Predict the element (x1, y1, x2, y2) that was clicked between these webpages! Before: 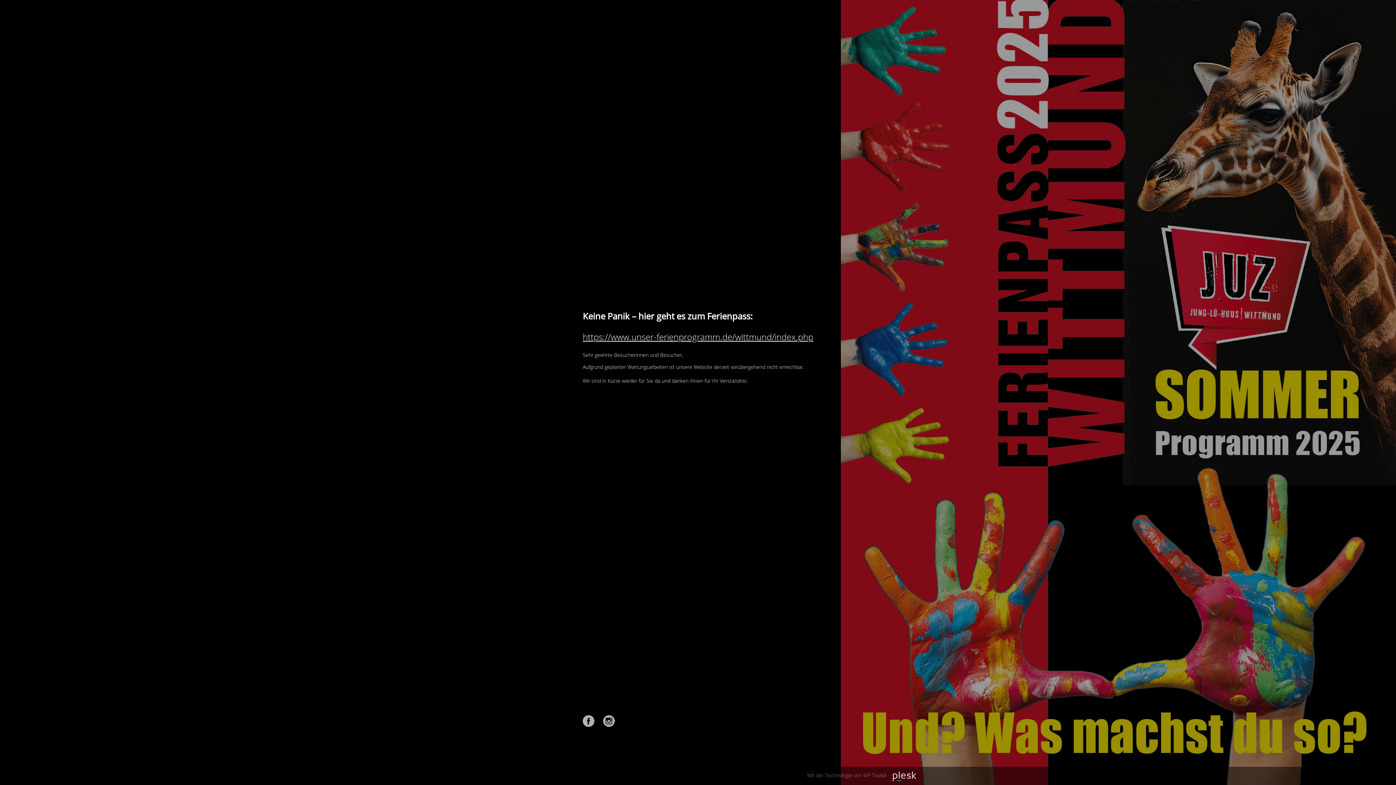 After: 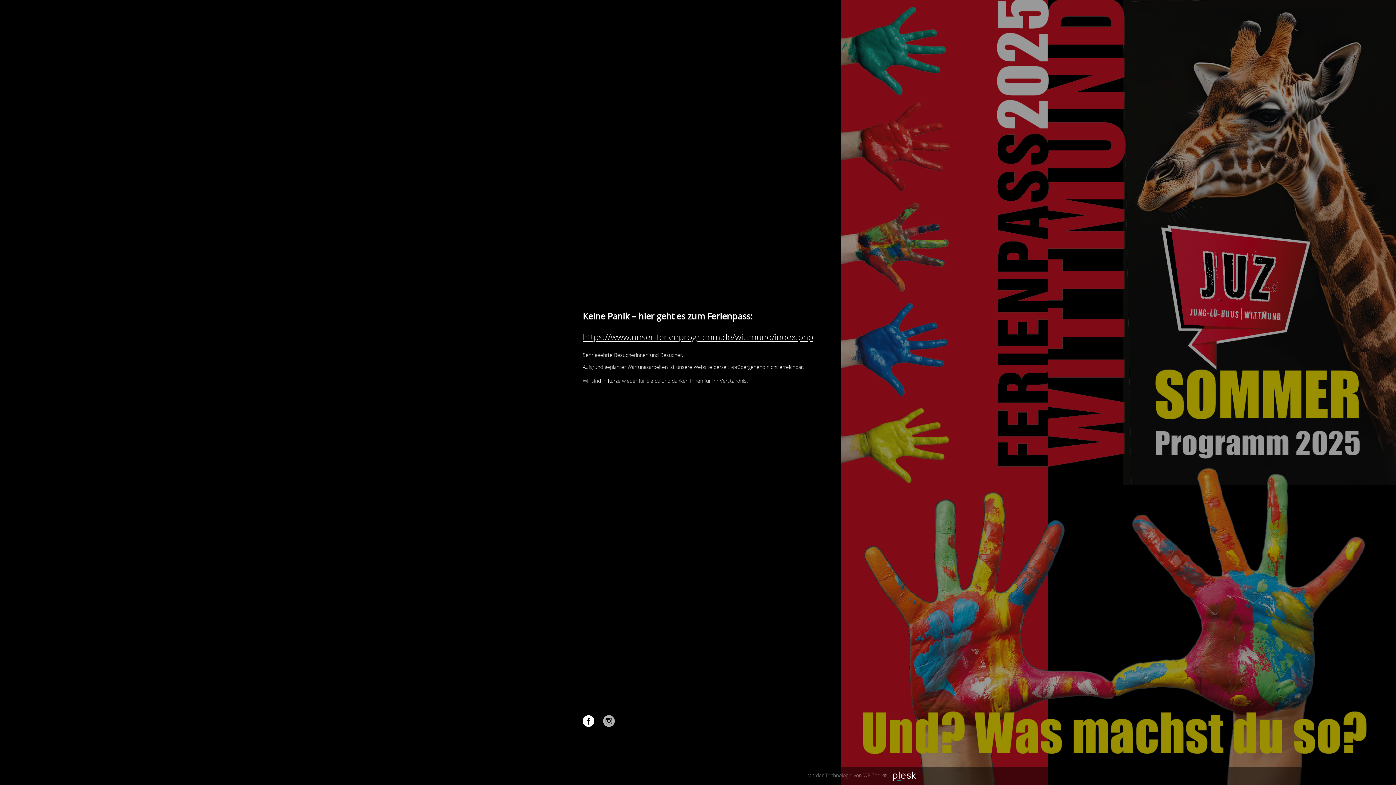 Action: bbox: (582, 715, 594, 727)